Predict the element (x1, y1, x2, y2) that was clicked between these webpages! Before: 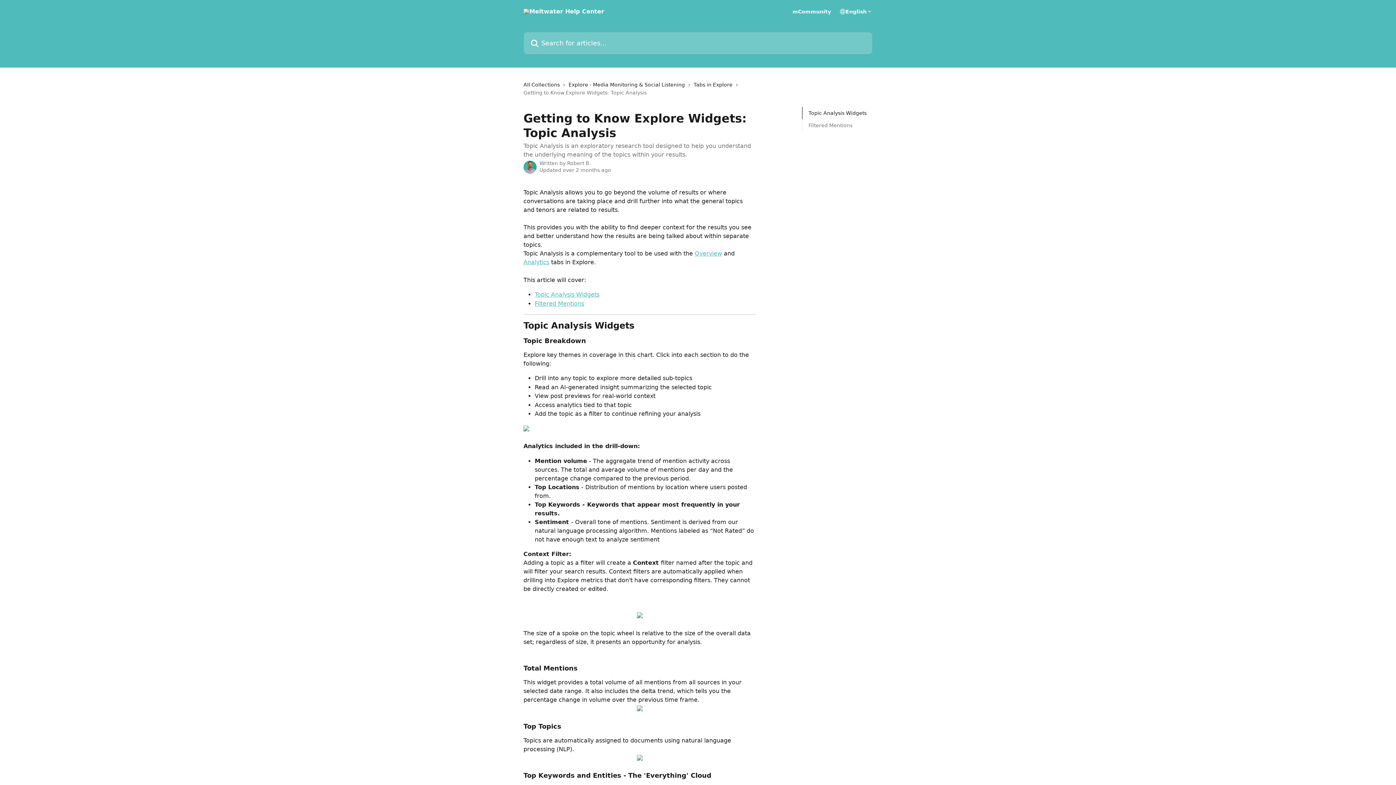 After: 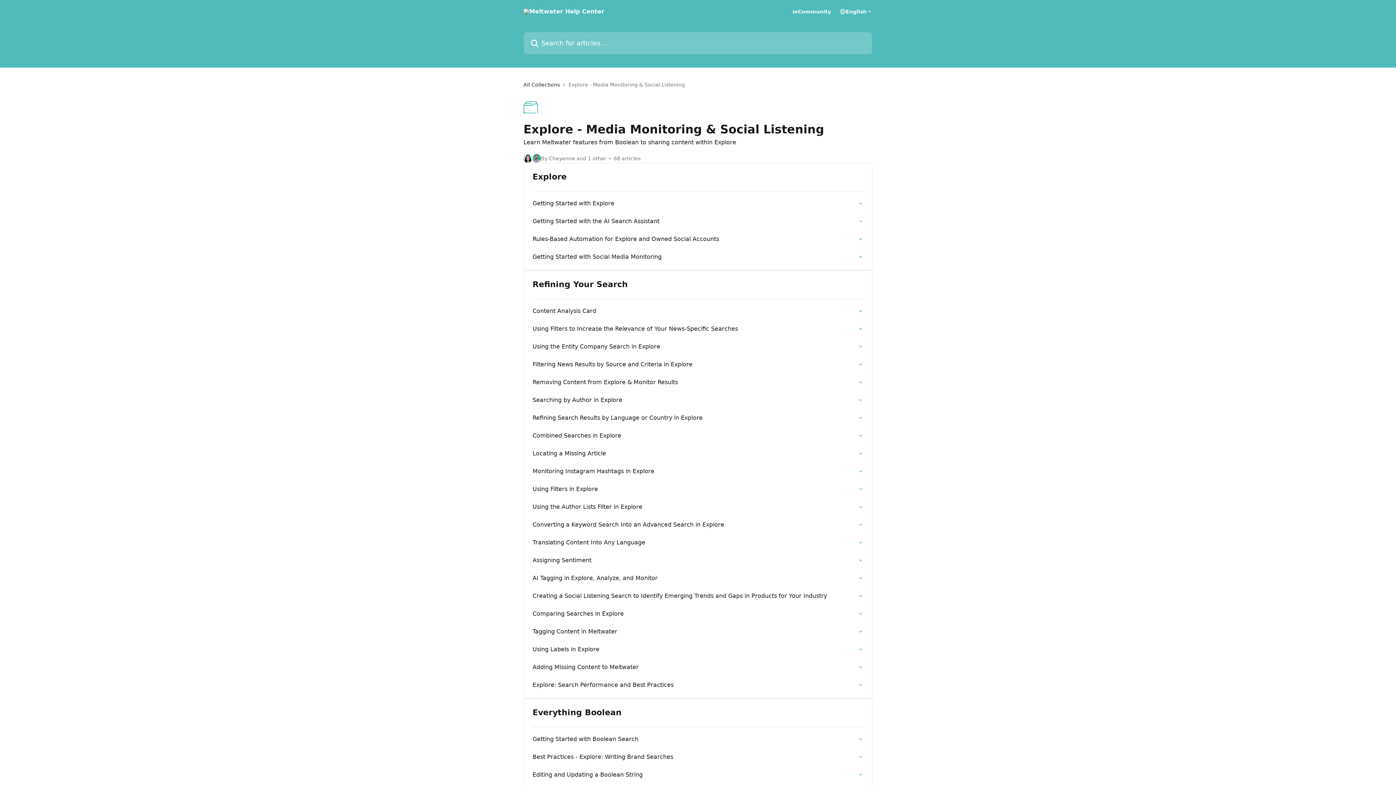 Action: label: Explore - Media Monitoring & Social Listening bbox: (568, 80, 688, 88)